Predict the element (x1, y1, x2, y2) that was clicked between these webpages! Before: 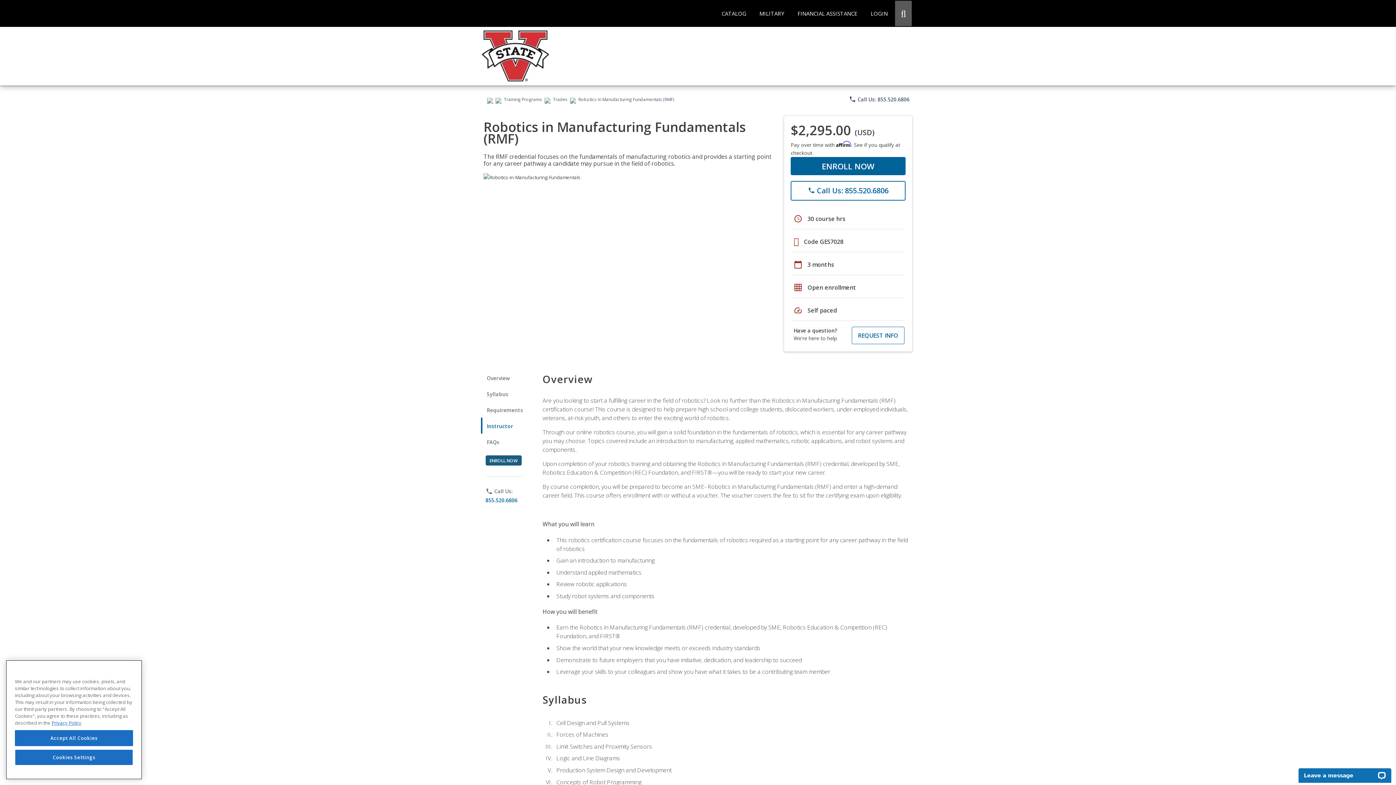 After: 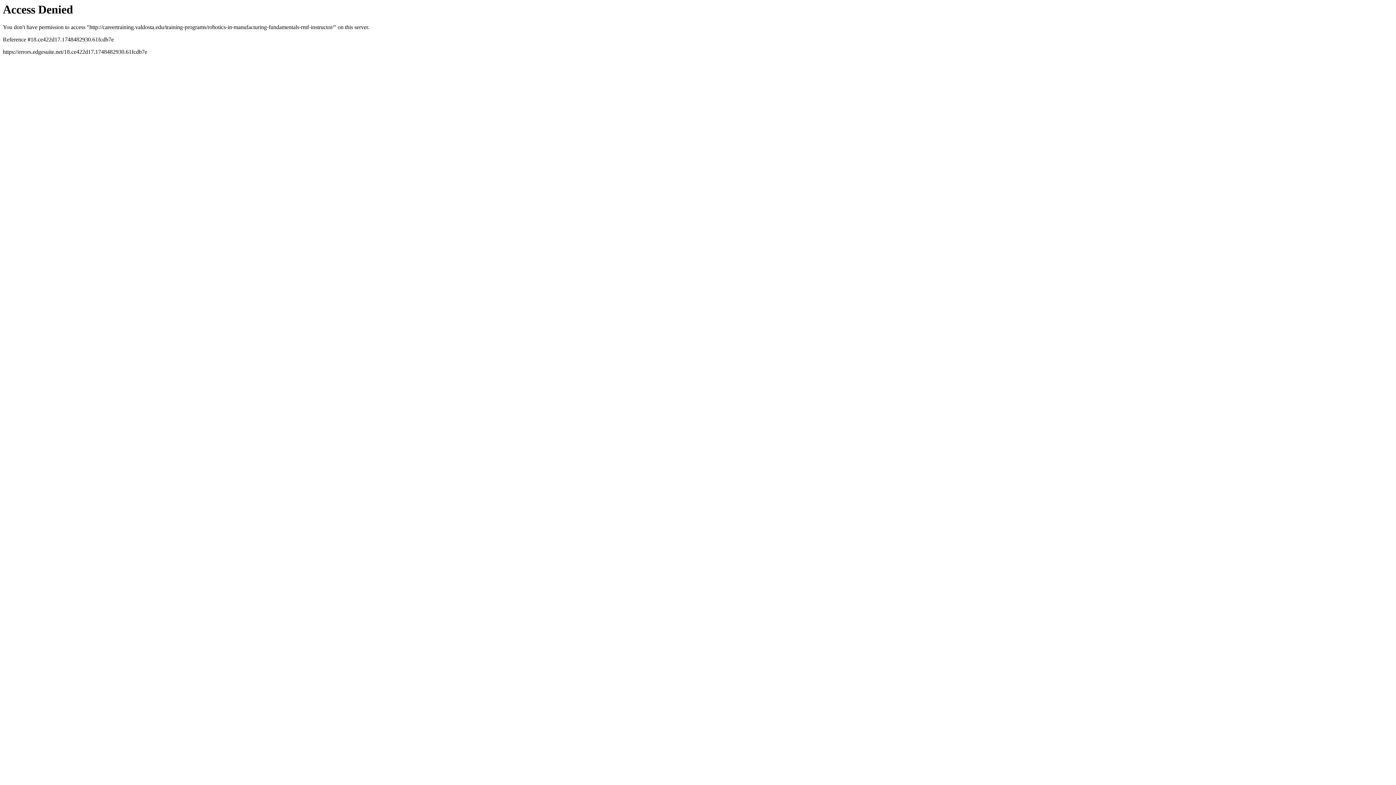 Action: label: ENROLL NOW bbox: (485, 455, 521, 465)